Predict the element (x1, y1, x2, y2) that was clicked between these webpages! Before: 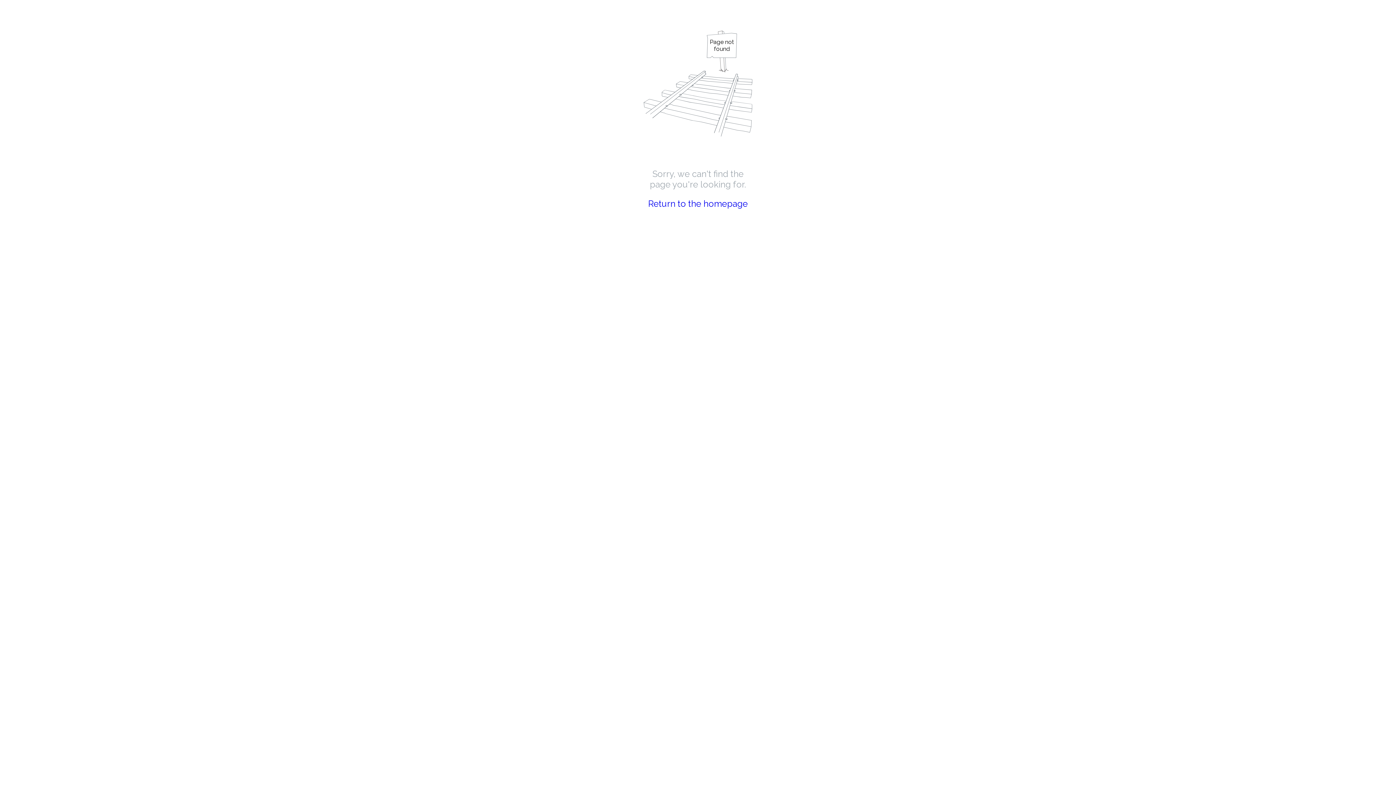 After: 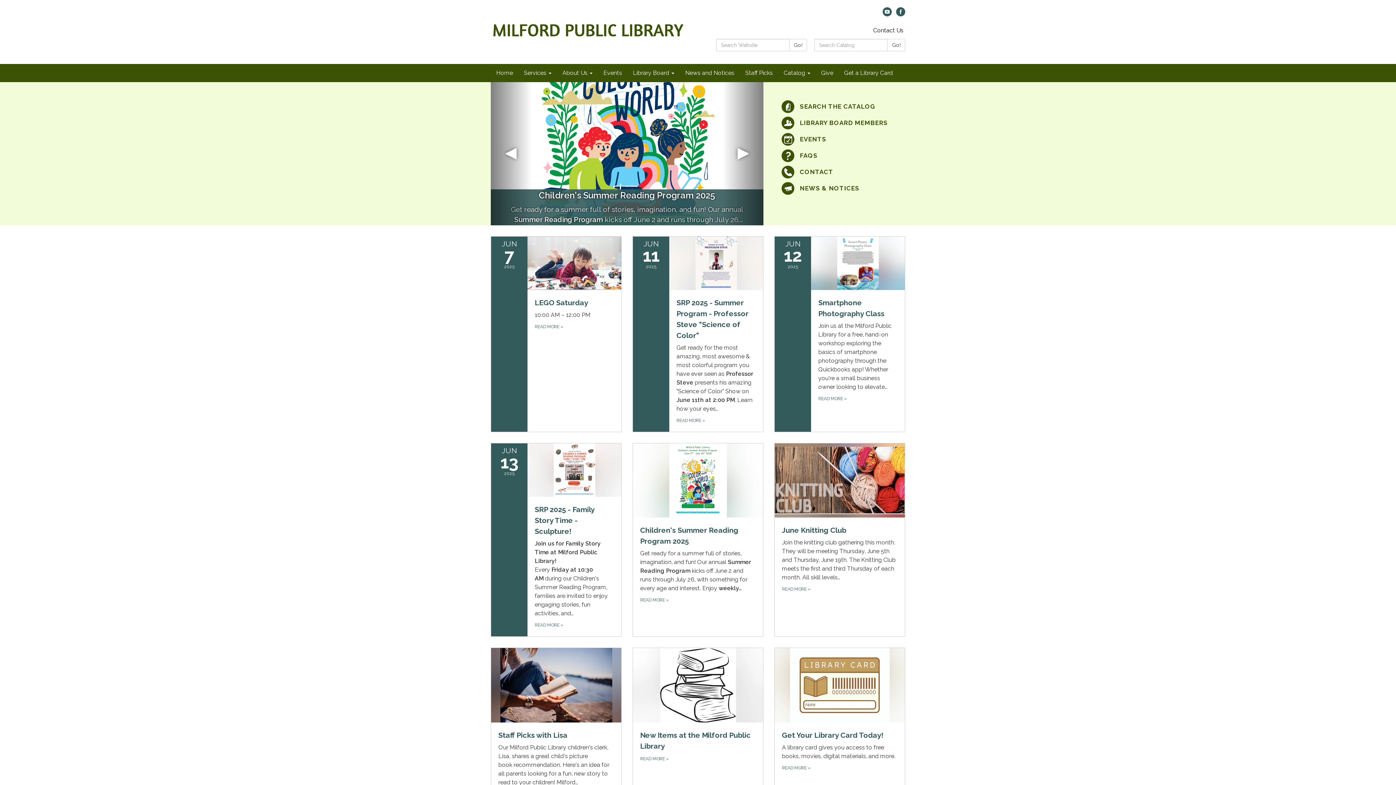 Action: label: Return to the homepage bbox: (648, 198, 748, 209)